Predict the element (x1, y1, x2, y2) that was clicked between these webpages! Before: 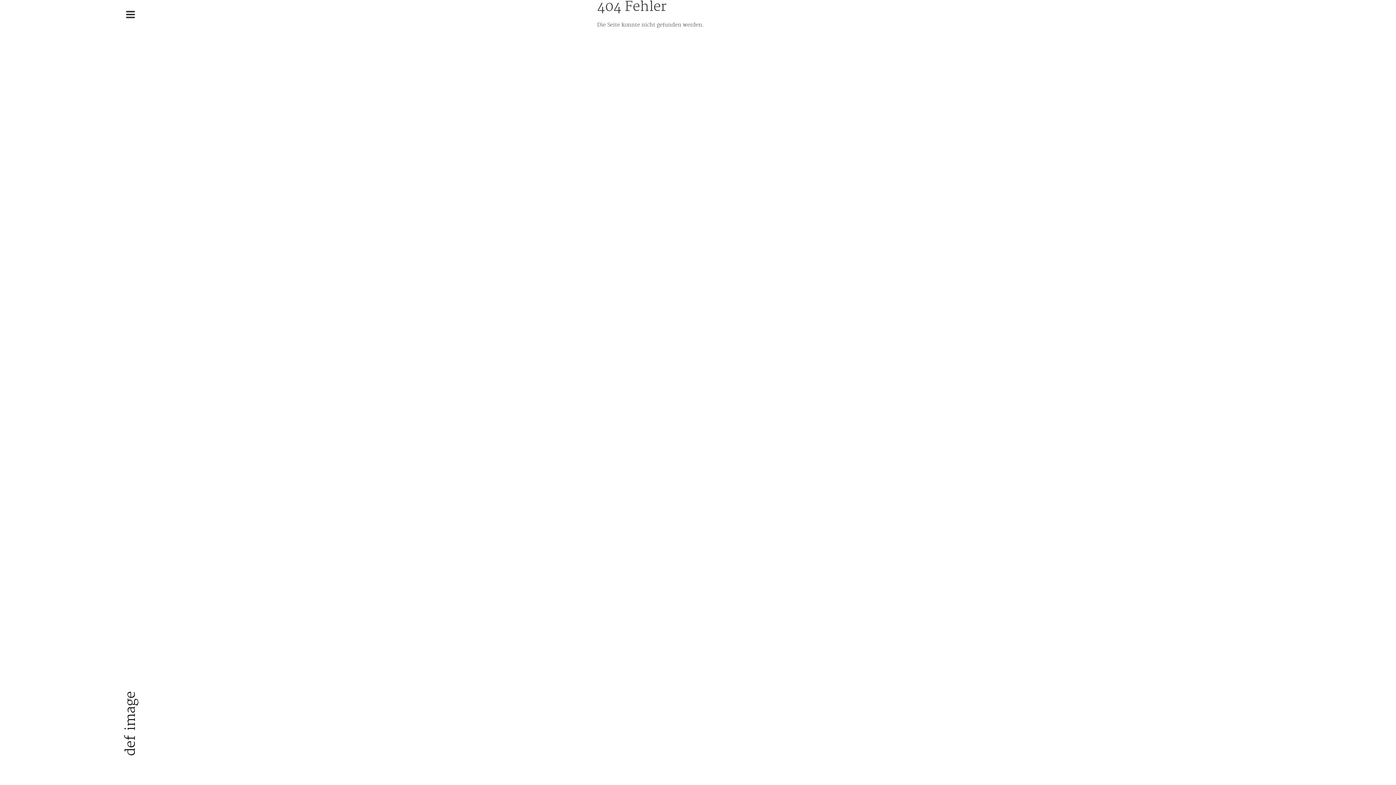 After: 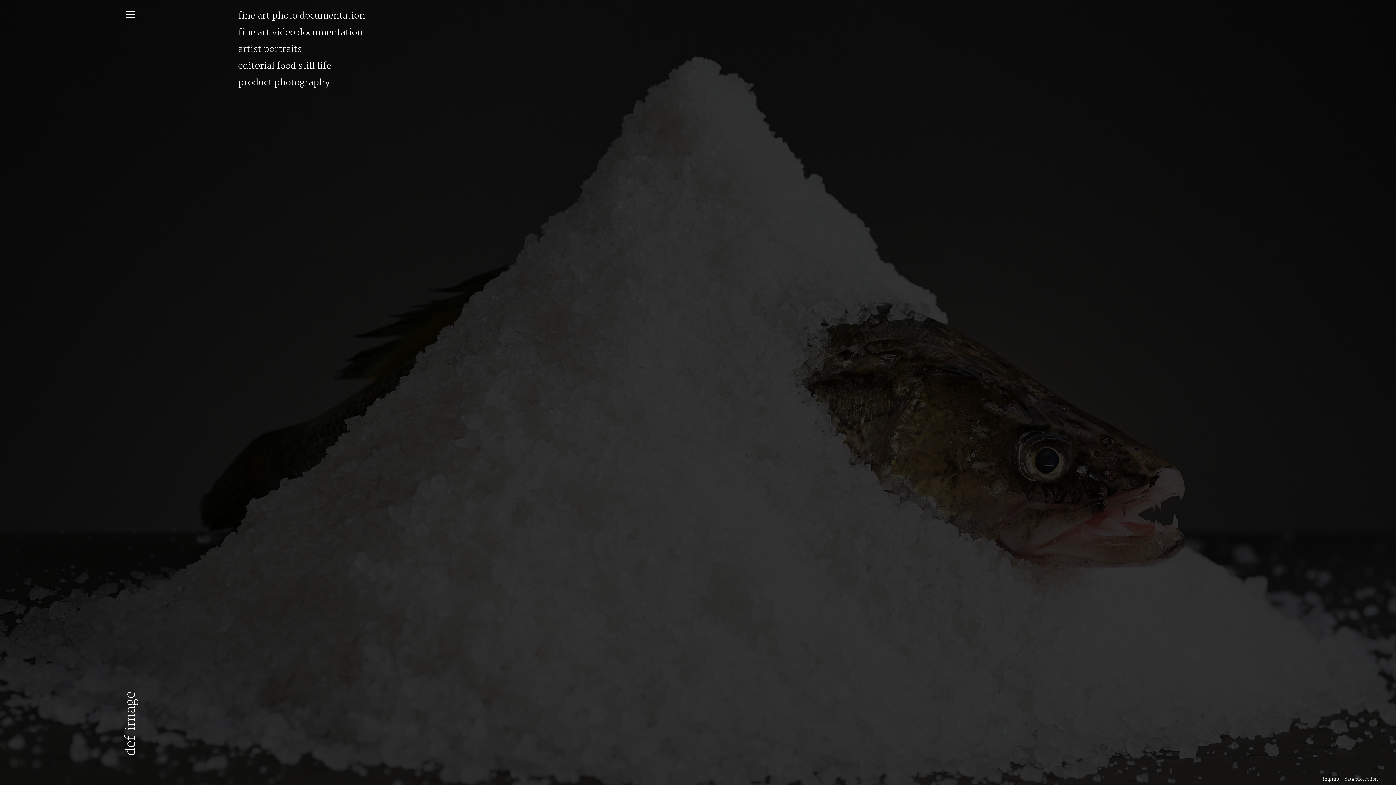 Action: label: def image bbox: (122, 691, 139, 756)